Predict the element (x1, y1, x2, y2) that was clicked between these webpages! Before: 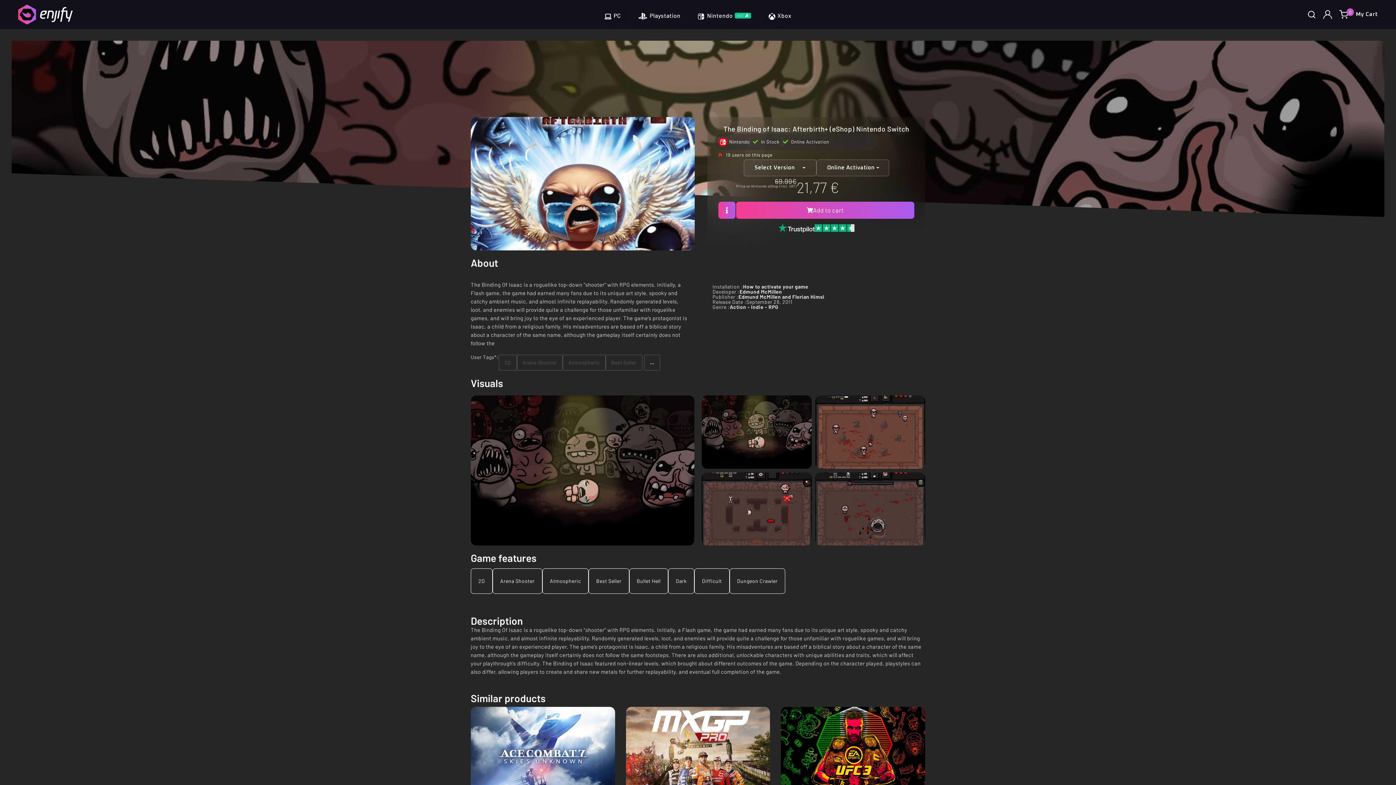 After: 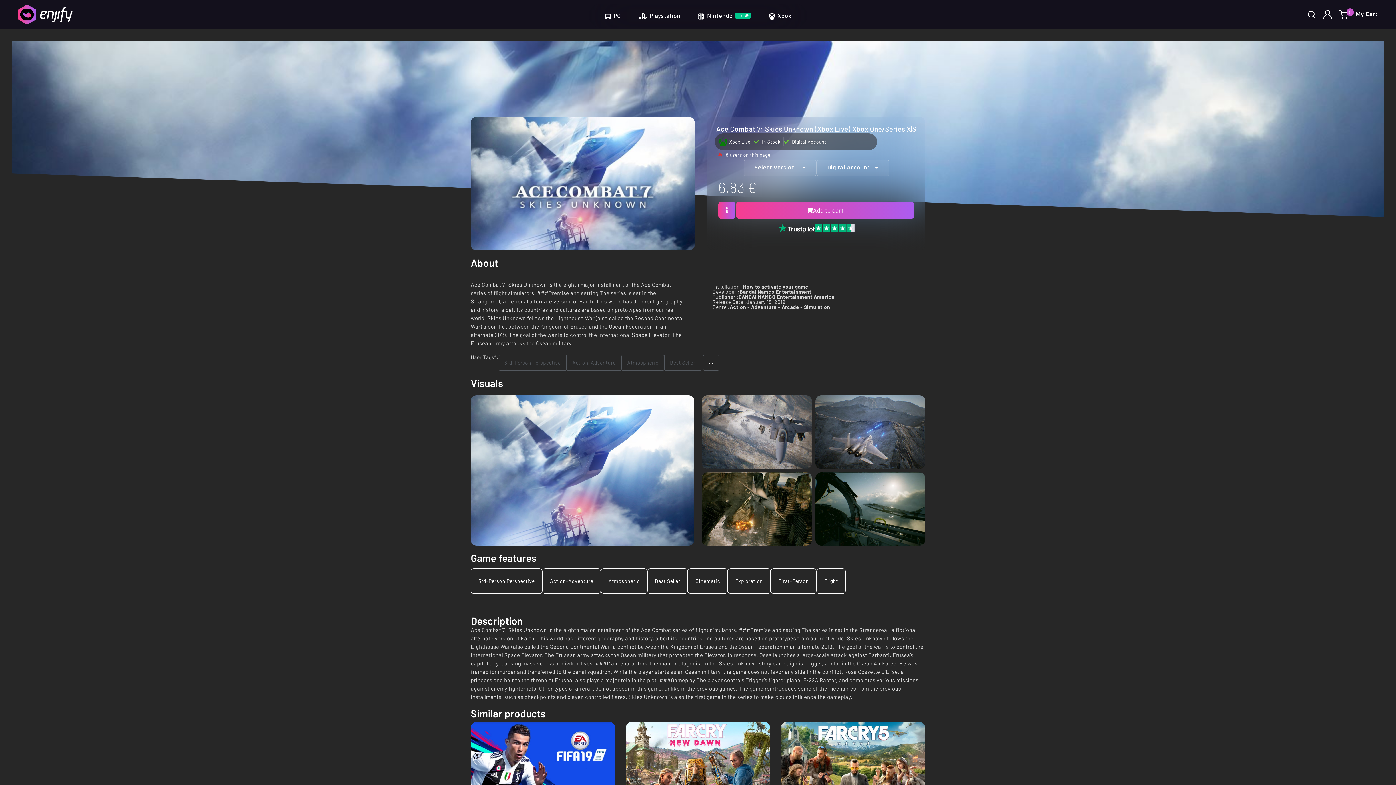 Action: bbox: (470, 707, 615, 790)